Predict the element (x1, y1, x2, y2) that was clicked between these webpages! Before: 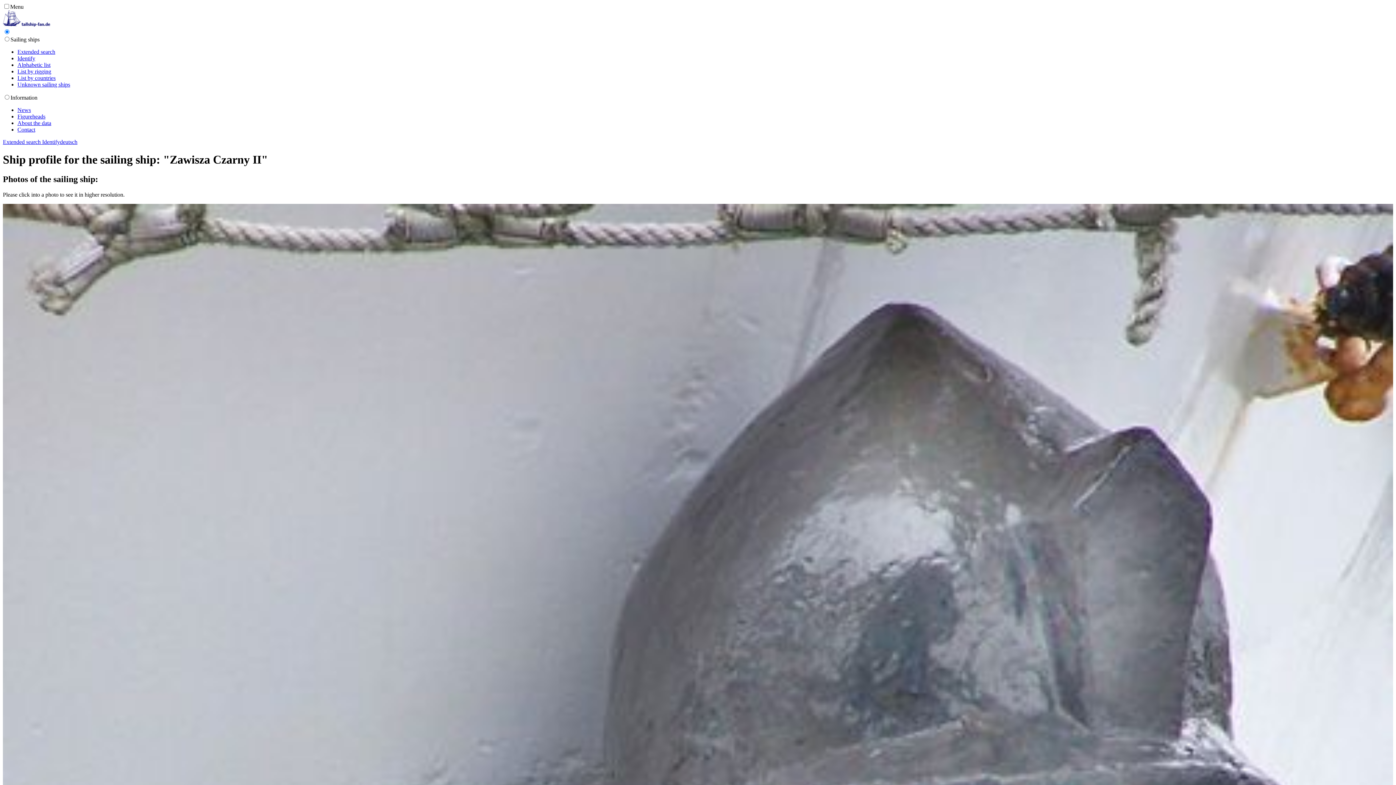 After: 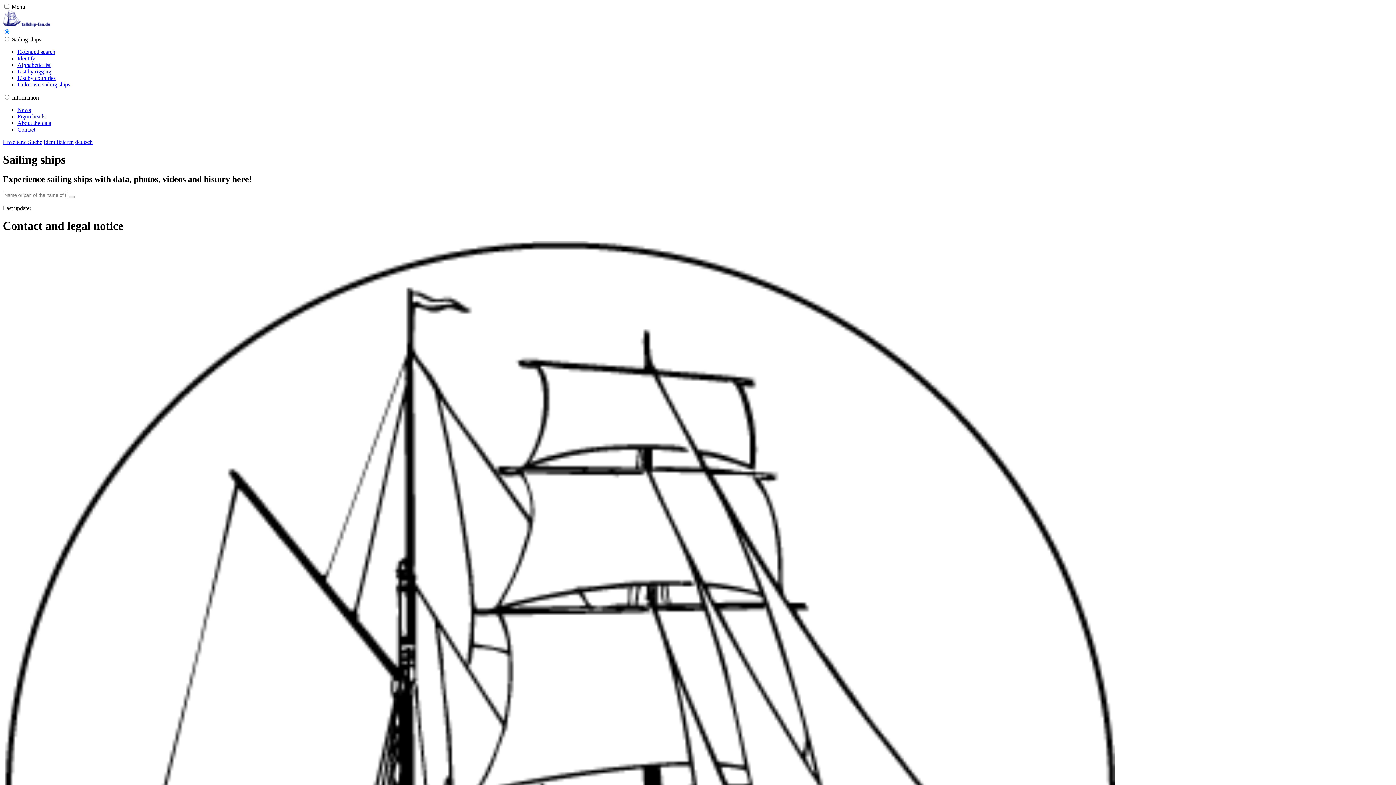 Action: bbox: (17, 126, 35, 132) label: Contact